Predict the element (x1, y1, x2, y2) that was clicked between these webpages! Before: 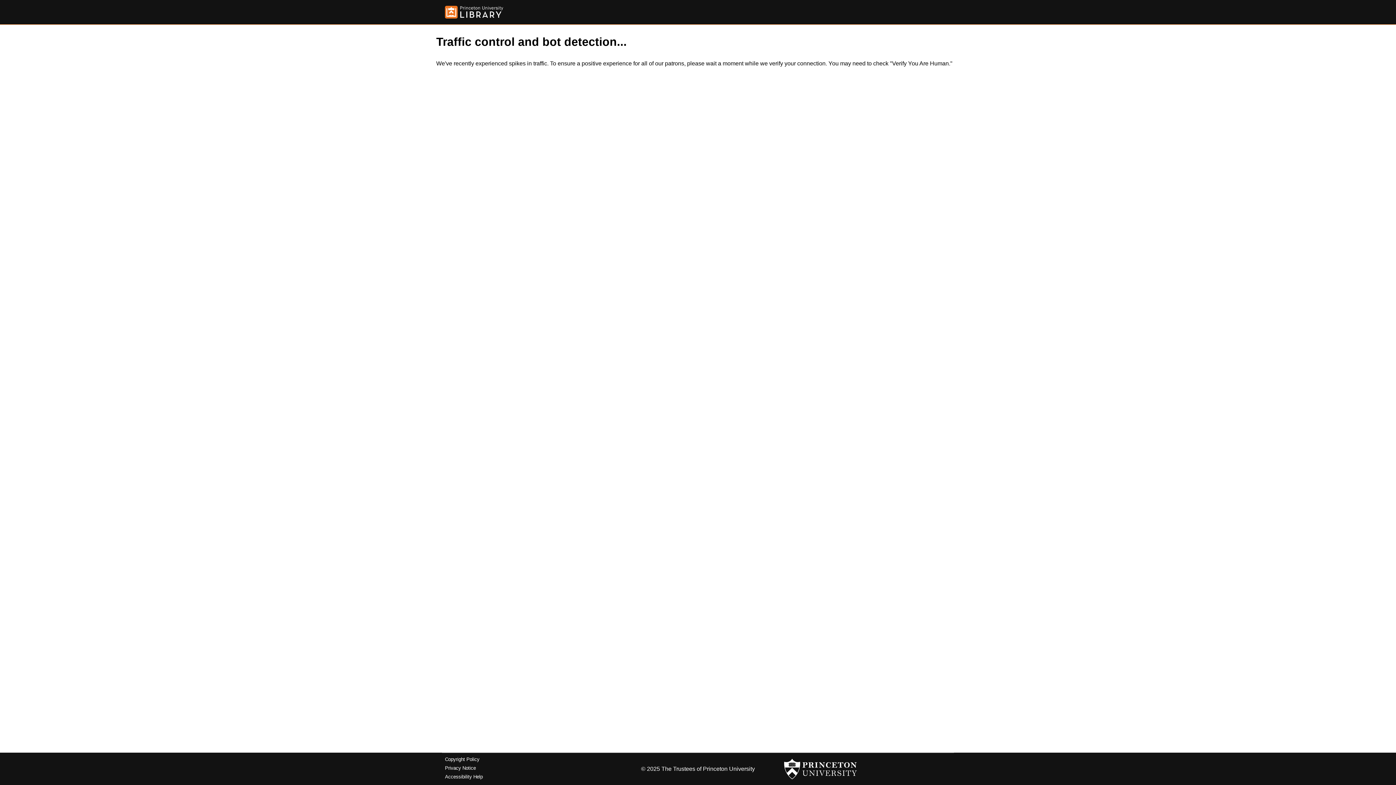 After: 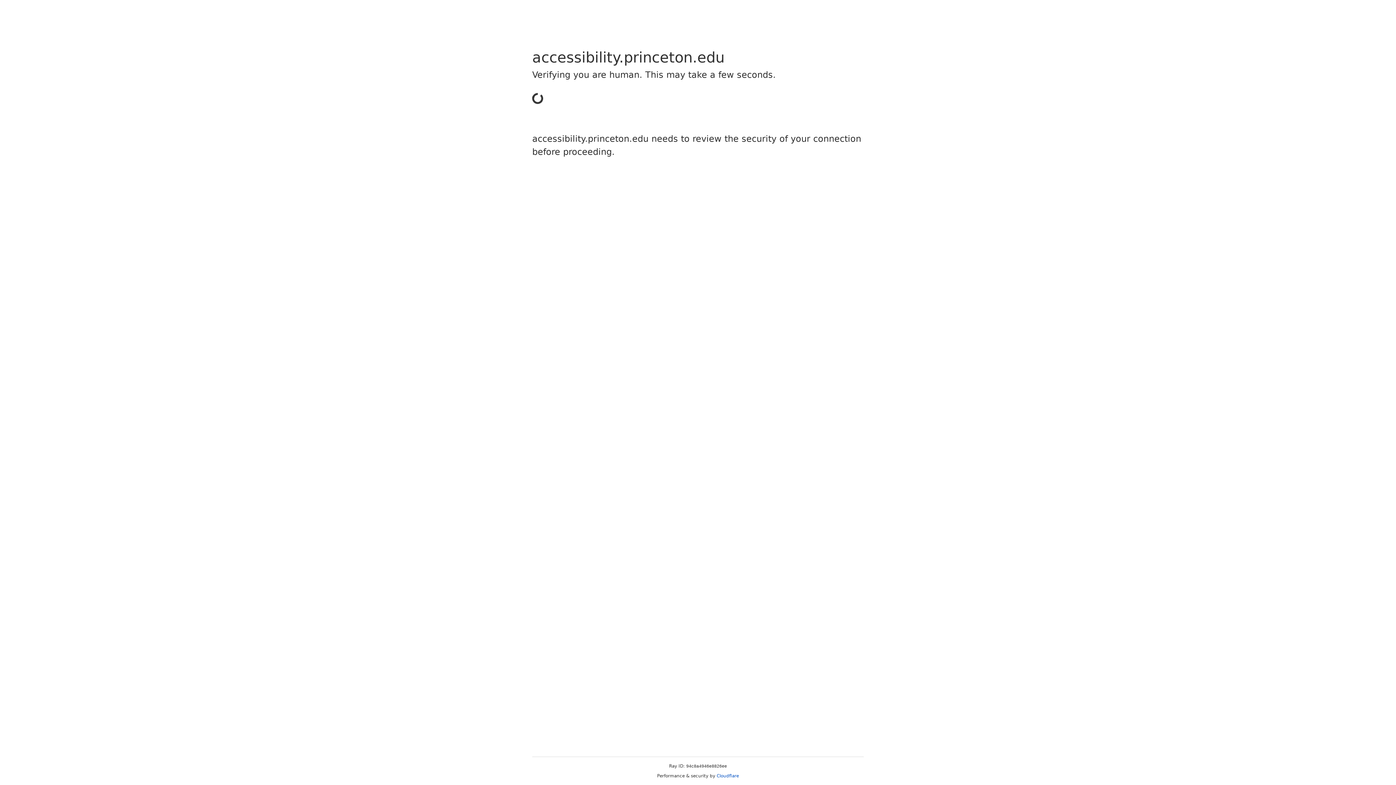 Action: bbox: (445, 774, 482, 779) label: Accessibility Help